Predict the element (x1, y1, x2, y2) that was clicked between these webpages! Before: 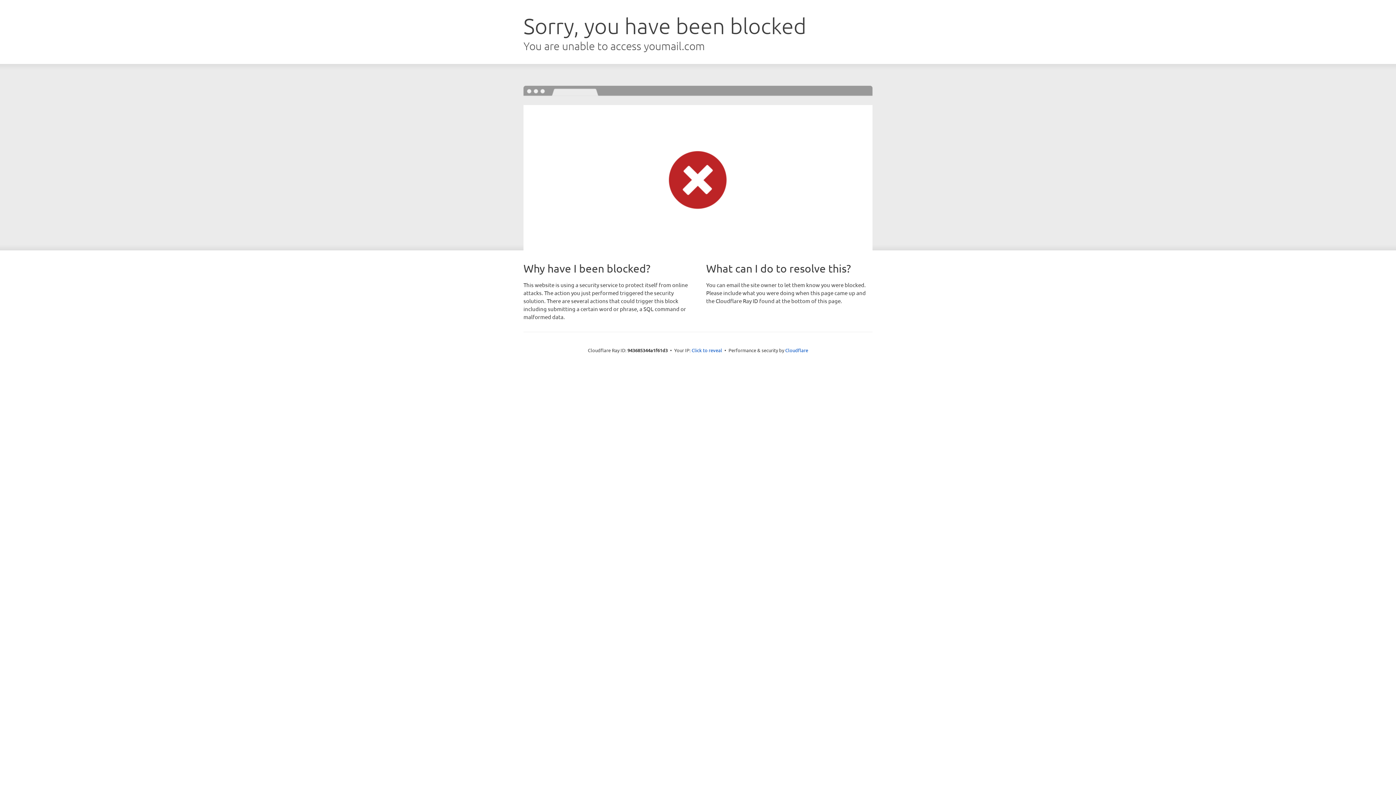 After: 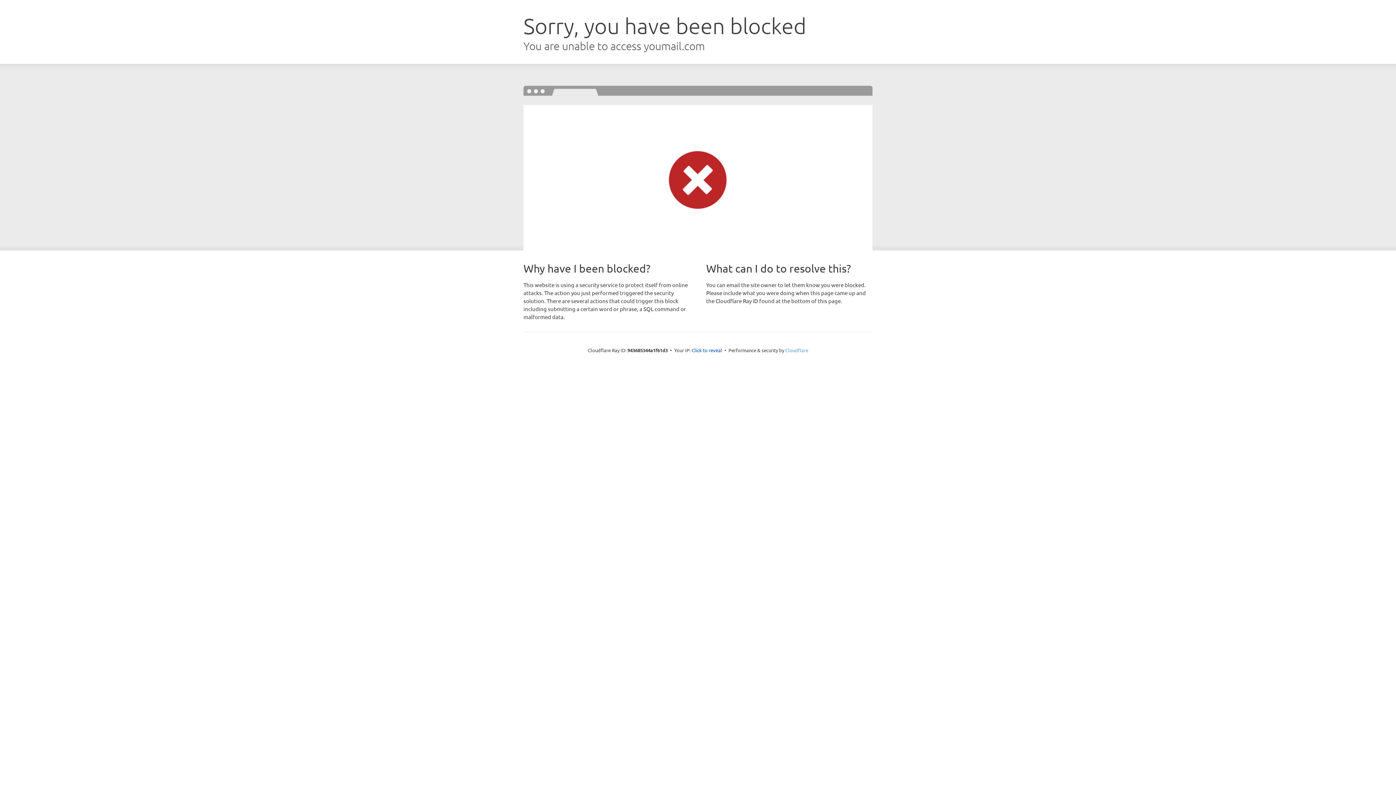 Action: label: Cloudflare bbox: (785, 347, 808, 353)